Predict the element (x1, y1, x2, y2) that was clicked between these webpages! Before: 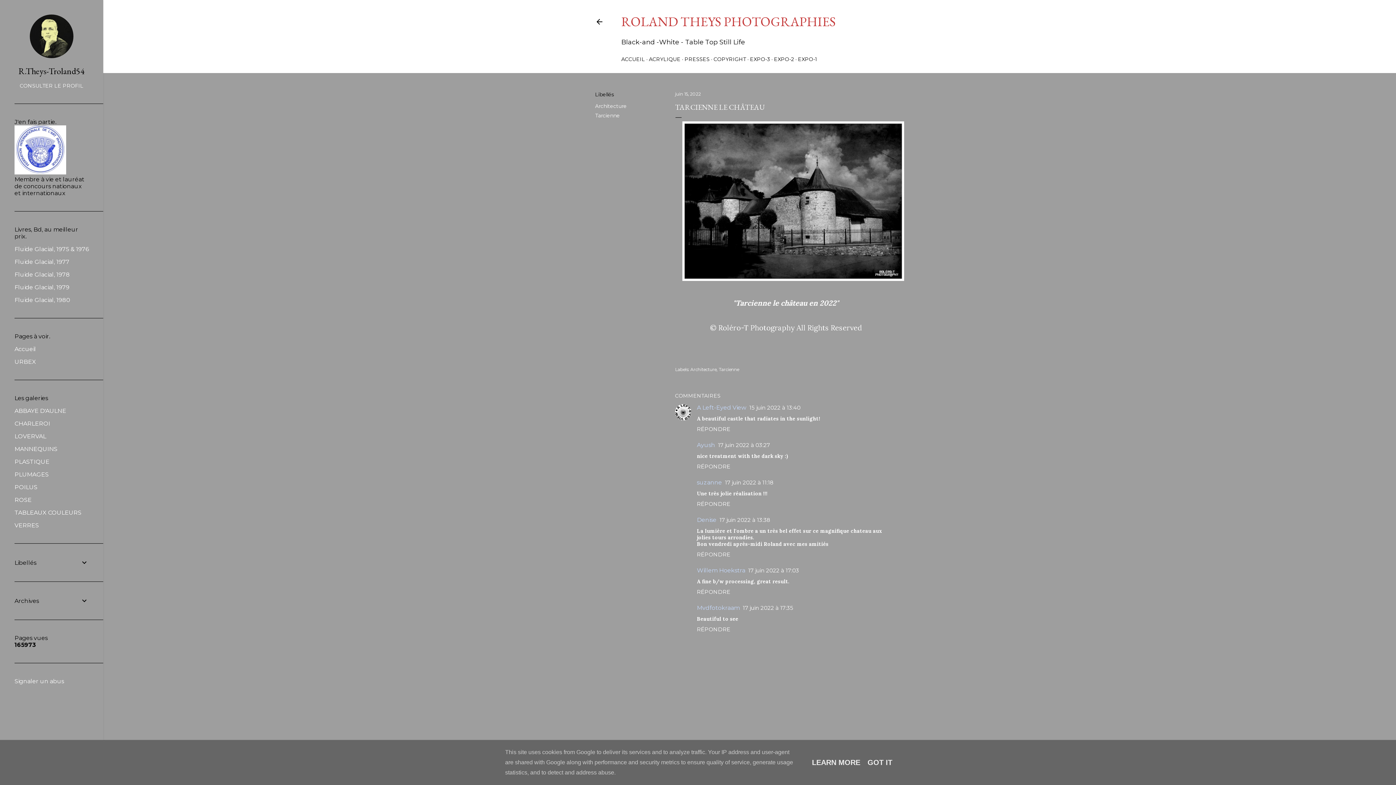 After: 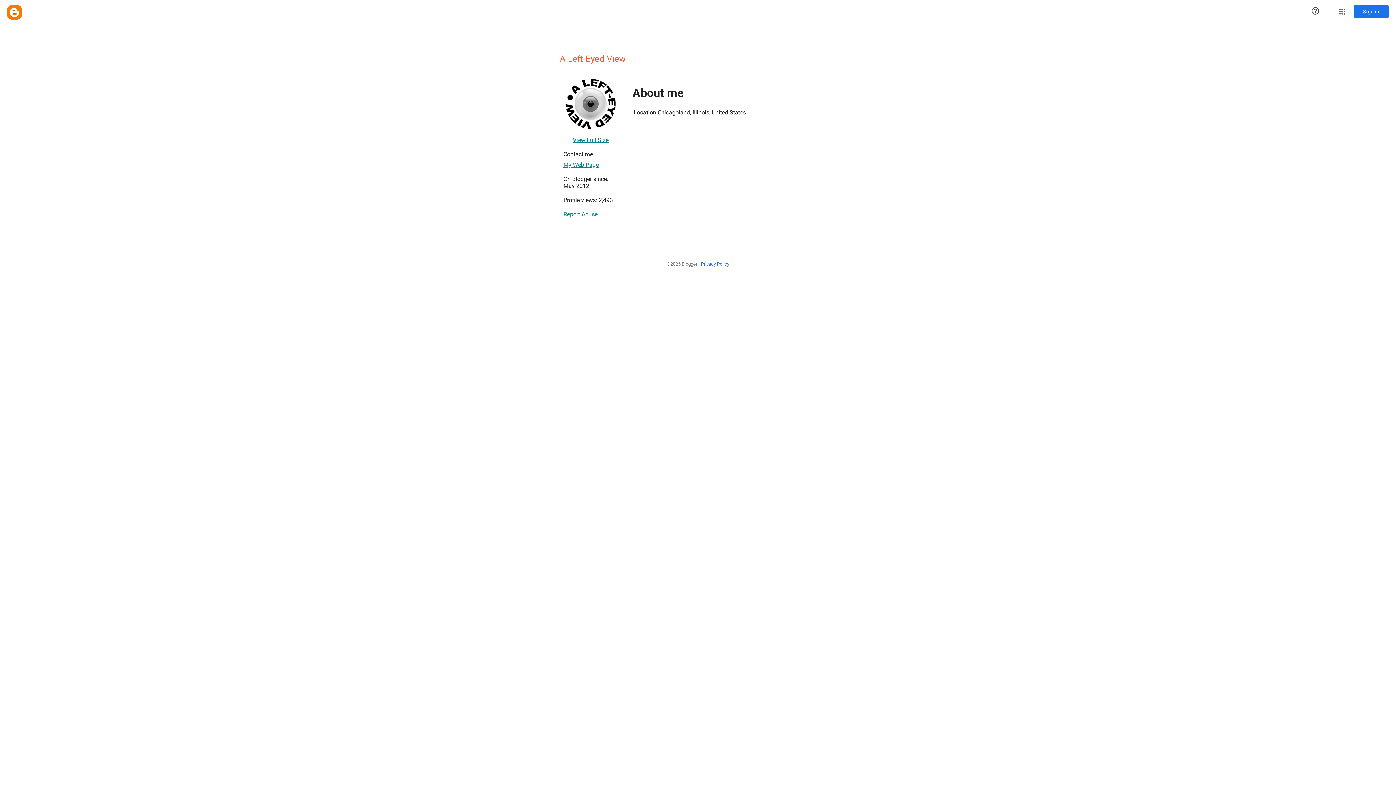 Action: bbox: (697, 404, 746, 411) label: A Left-Eyed View